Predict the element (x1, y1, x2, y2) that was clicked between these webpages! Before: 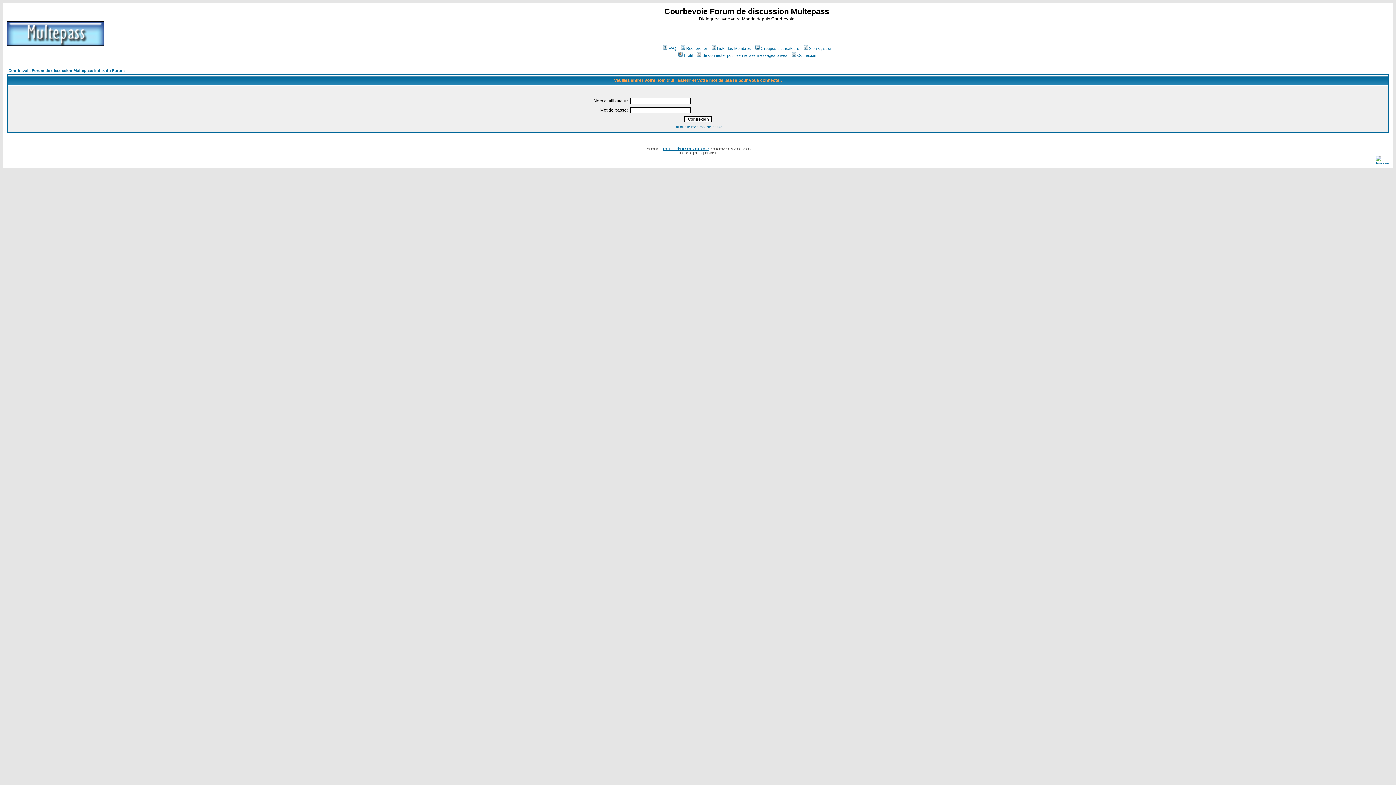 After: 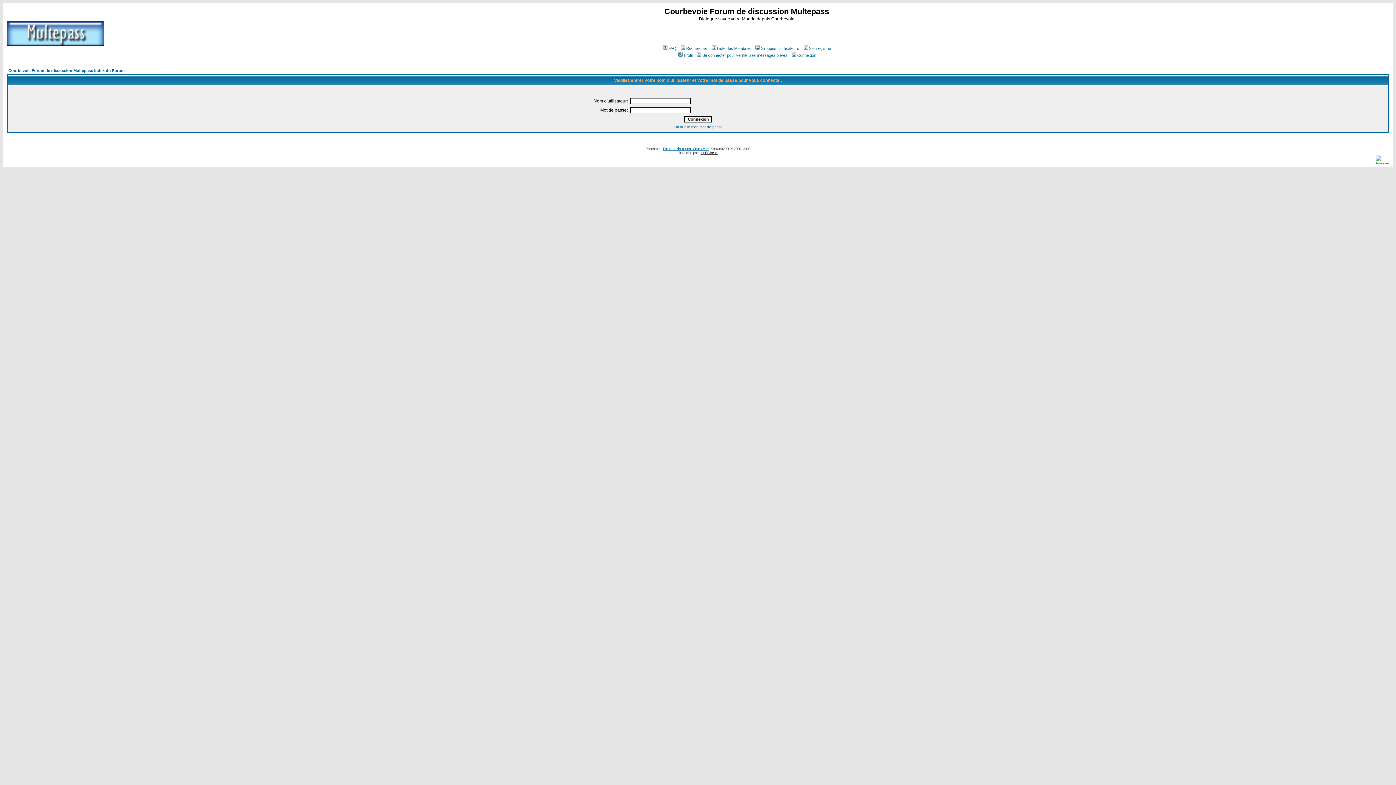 Action: label: phpBB-fr.com bbox: (699, 150, 718, 154)